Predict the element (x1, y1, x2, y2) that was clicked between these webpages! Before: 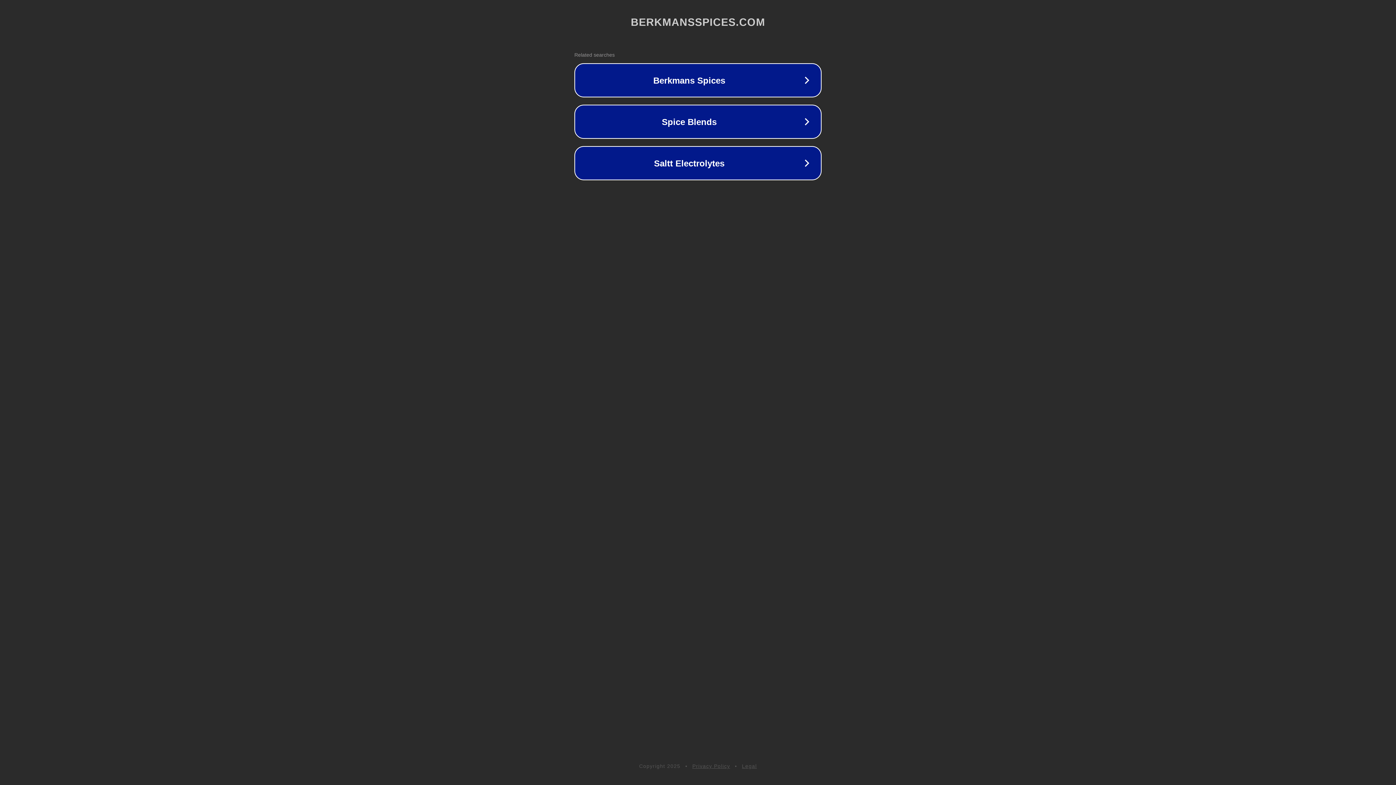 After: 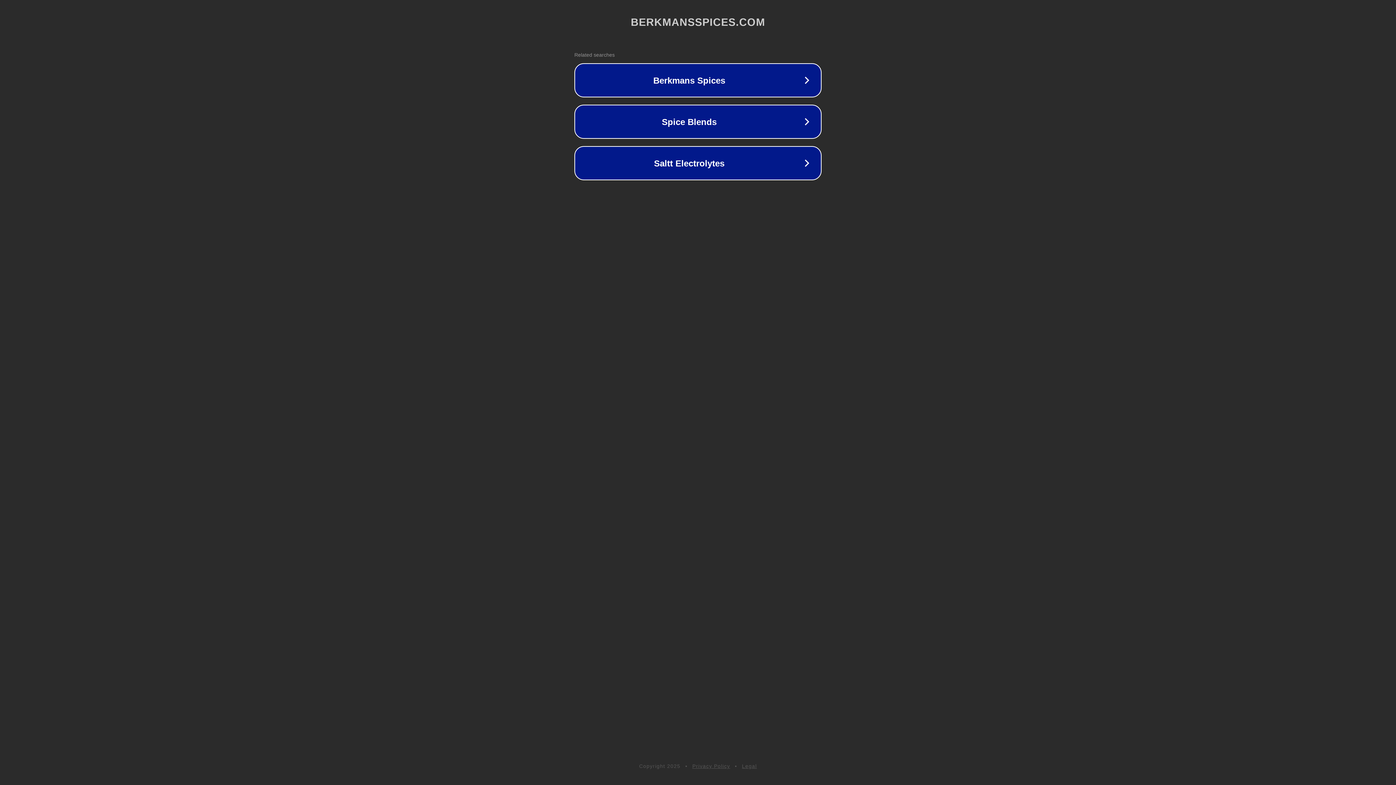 Action: label: Privacy Policy bbox: (692, 763, 730, 769)